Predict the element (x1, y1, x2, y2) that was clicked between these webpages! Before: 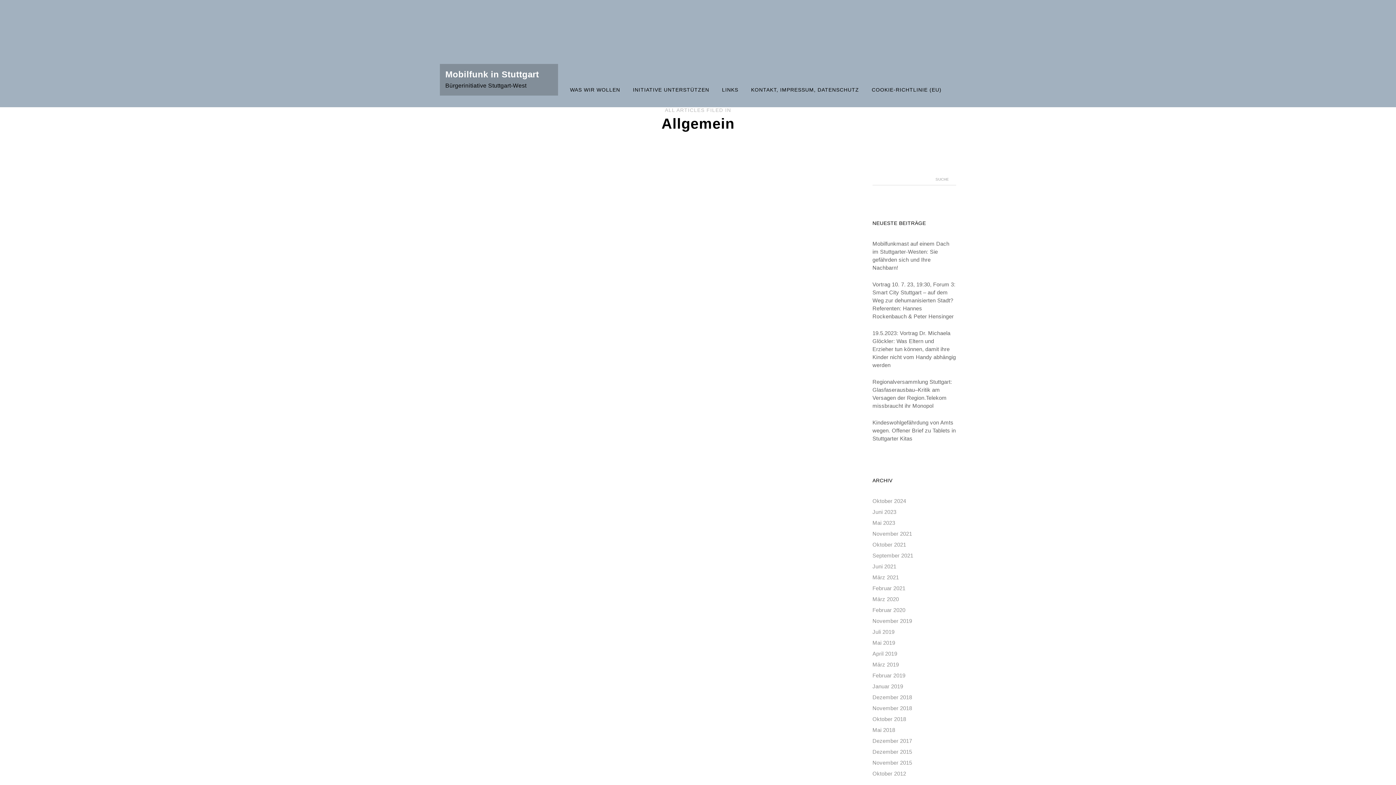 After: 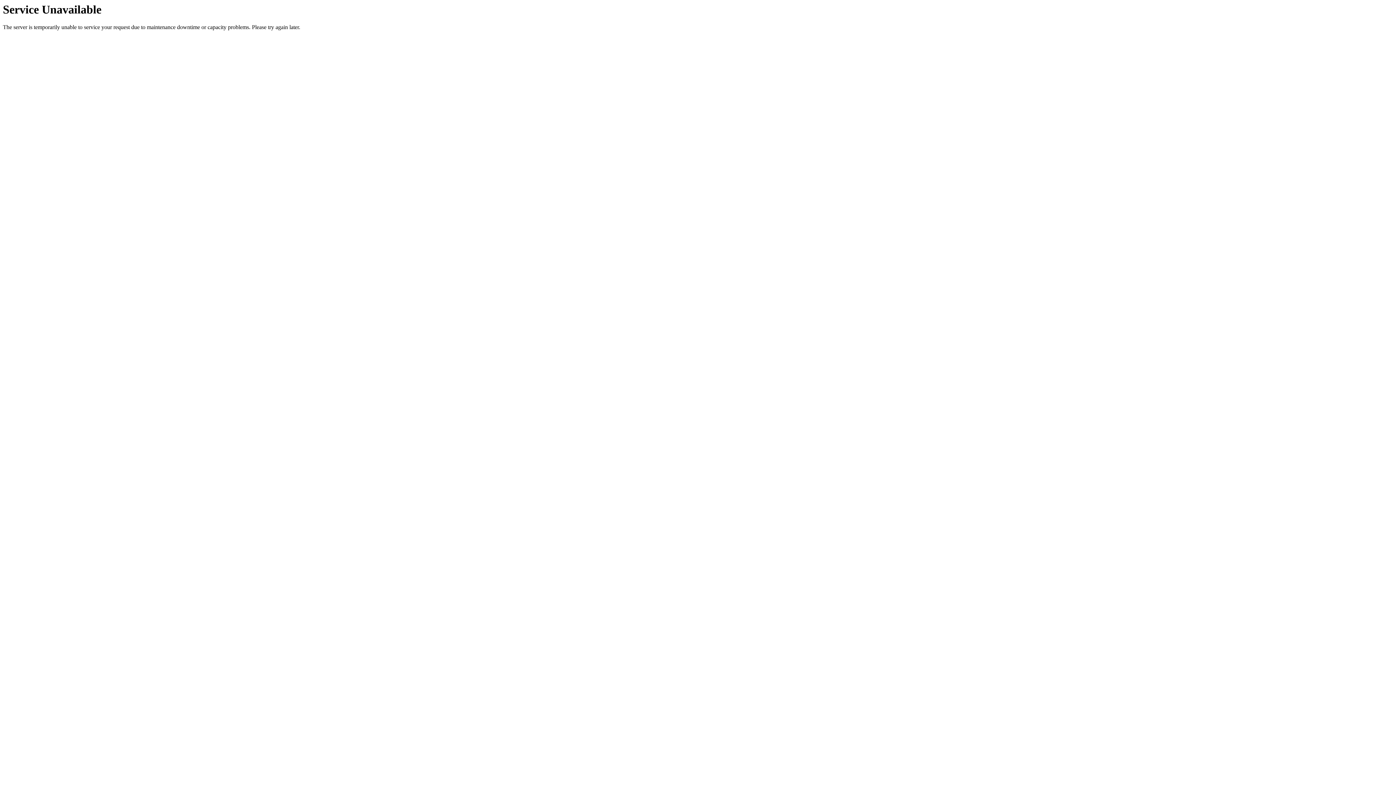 Action: label: Bürgerinitiative Mobilfunk Stuttgart: Was sagen unsere Bundestagskandidat:innen zum digitalen Wunderland? bbox: (721, 558, 822, 596)